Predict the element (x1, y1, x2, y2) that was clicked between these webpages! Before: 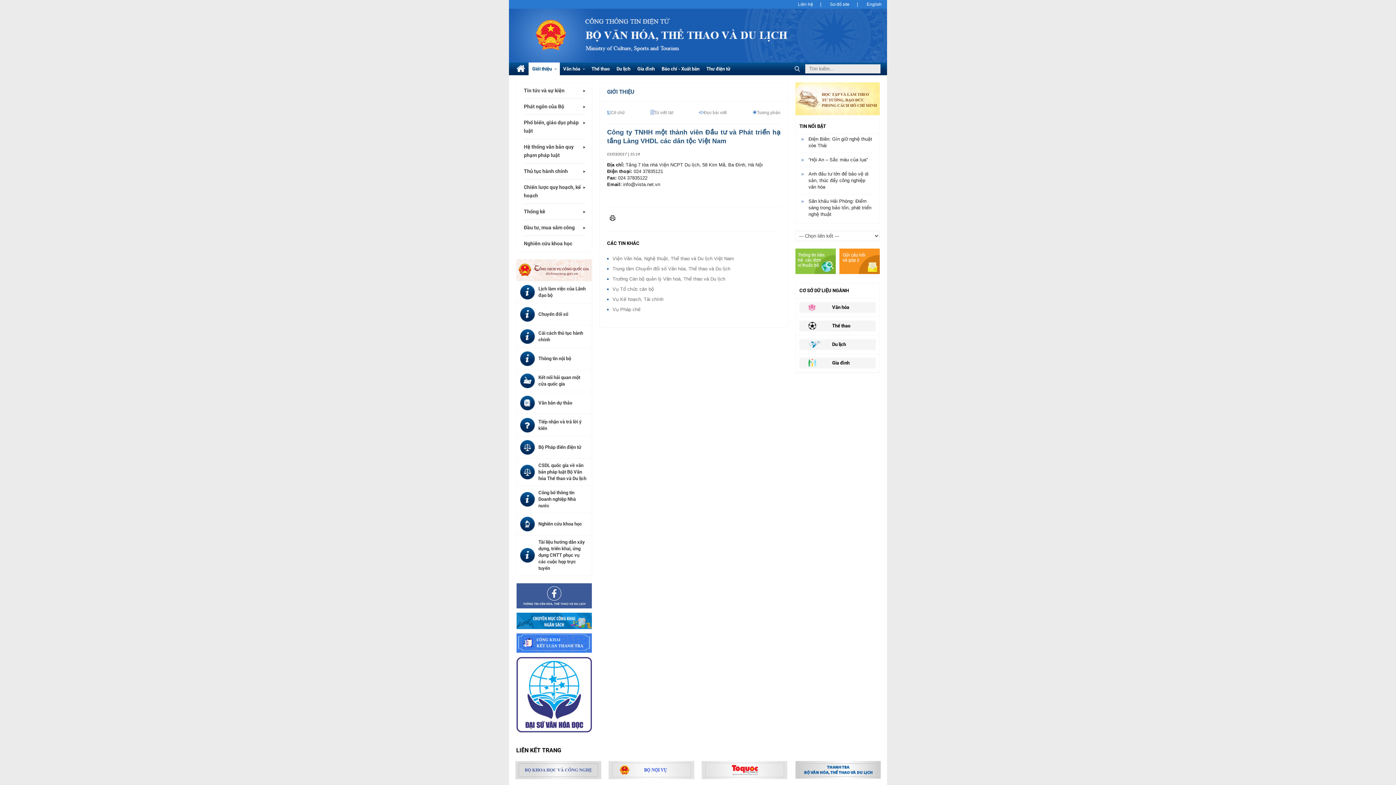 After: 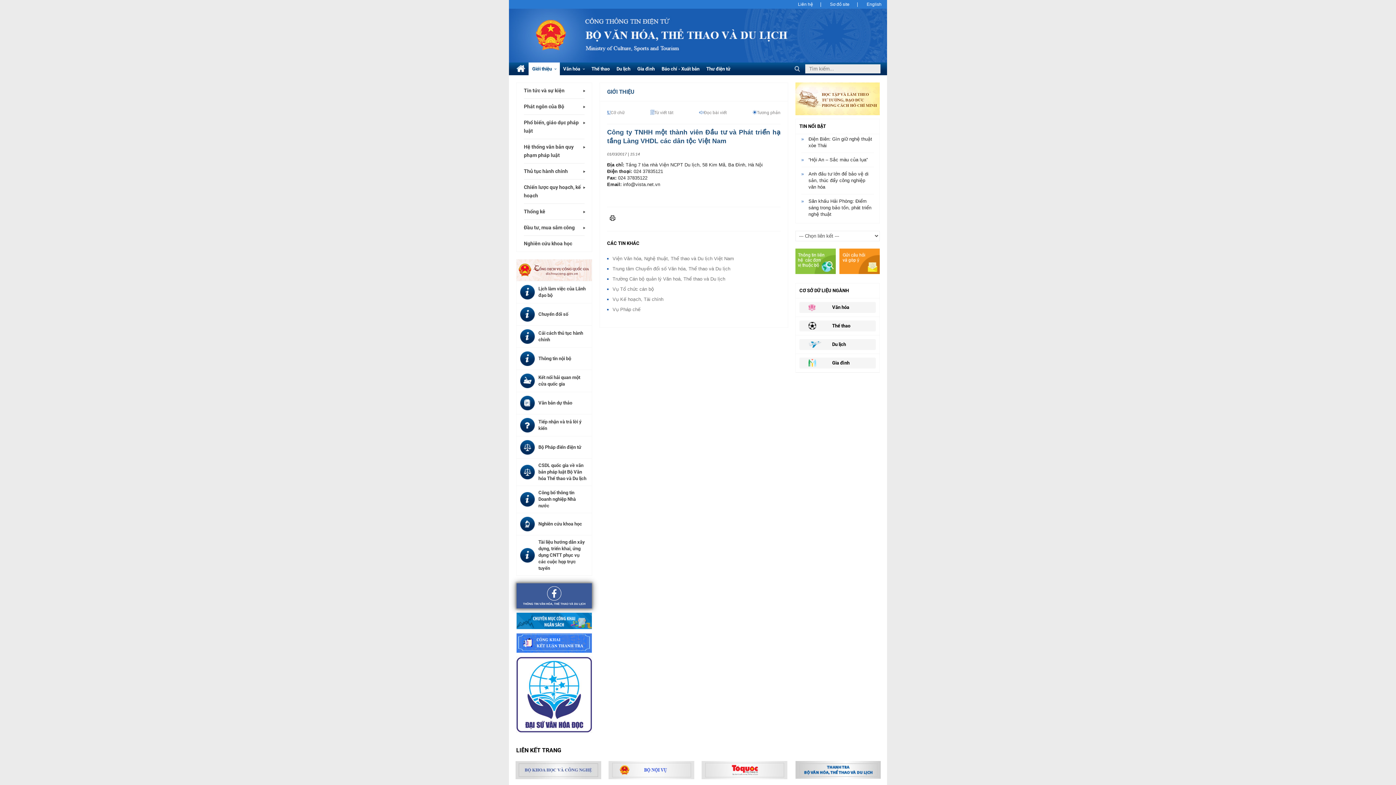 Action: bbox: (516, 583, 592, 608)